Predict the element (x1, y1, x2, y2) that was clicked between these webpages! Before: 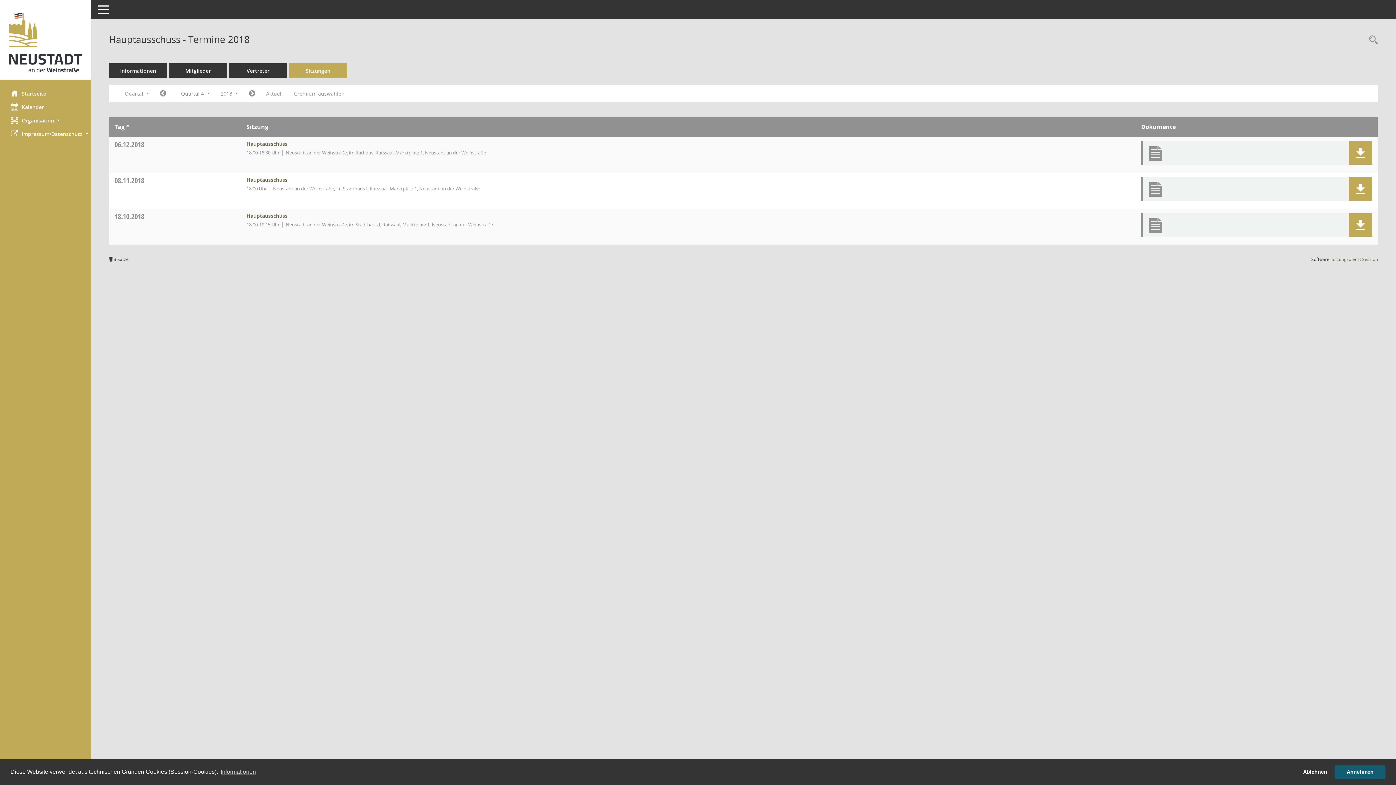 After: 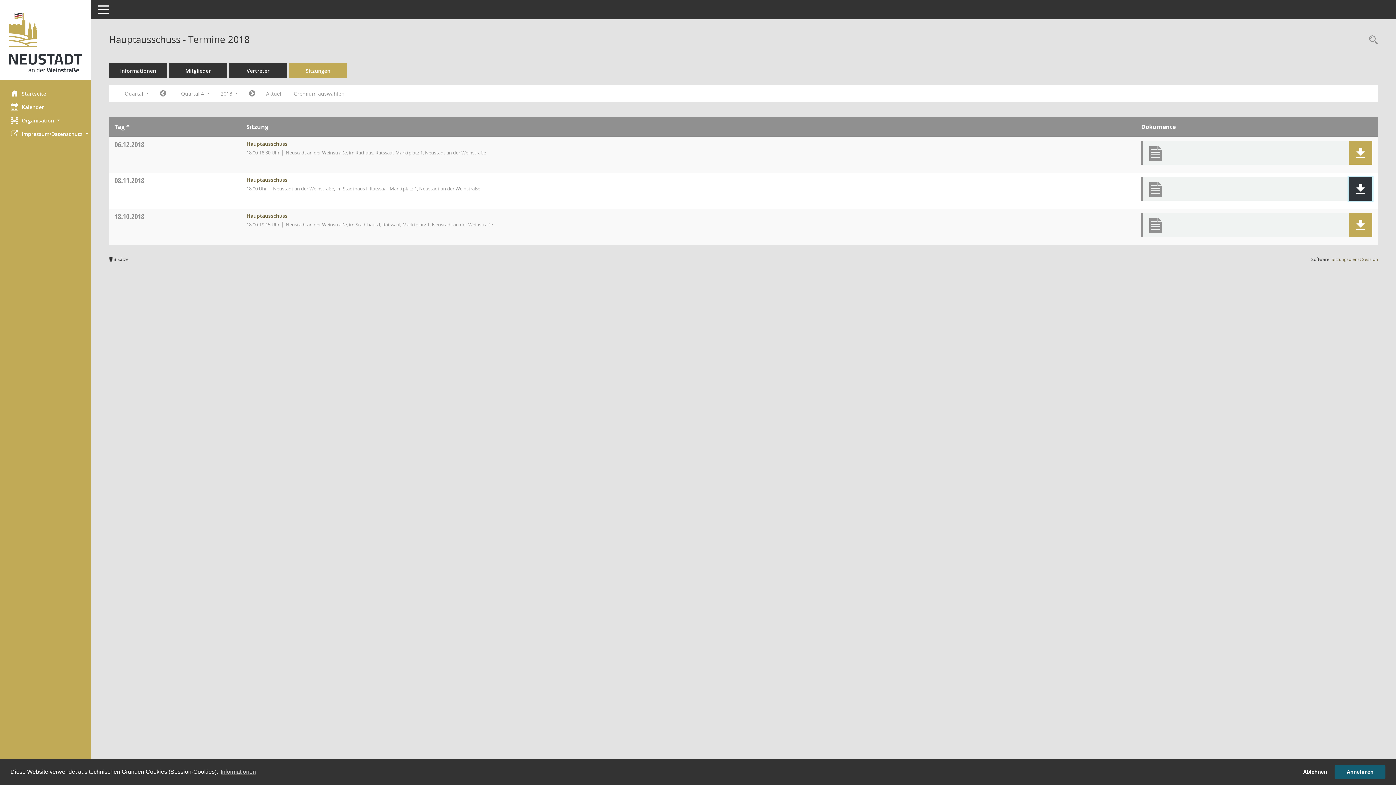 Action: label: Dokument Download Dateityp: pdf bbox: (1349, 177, 1372, 200)